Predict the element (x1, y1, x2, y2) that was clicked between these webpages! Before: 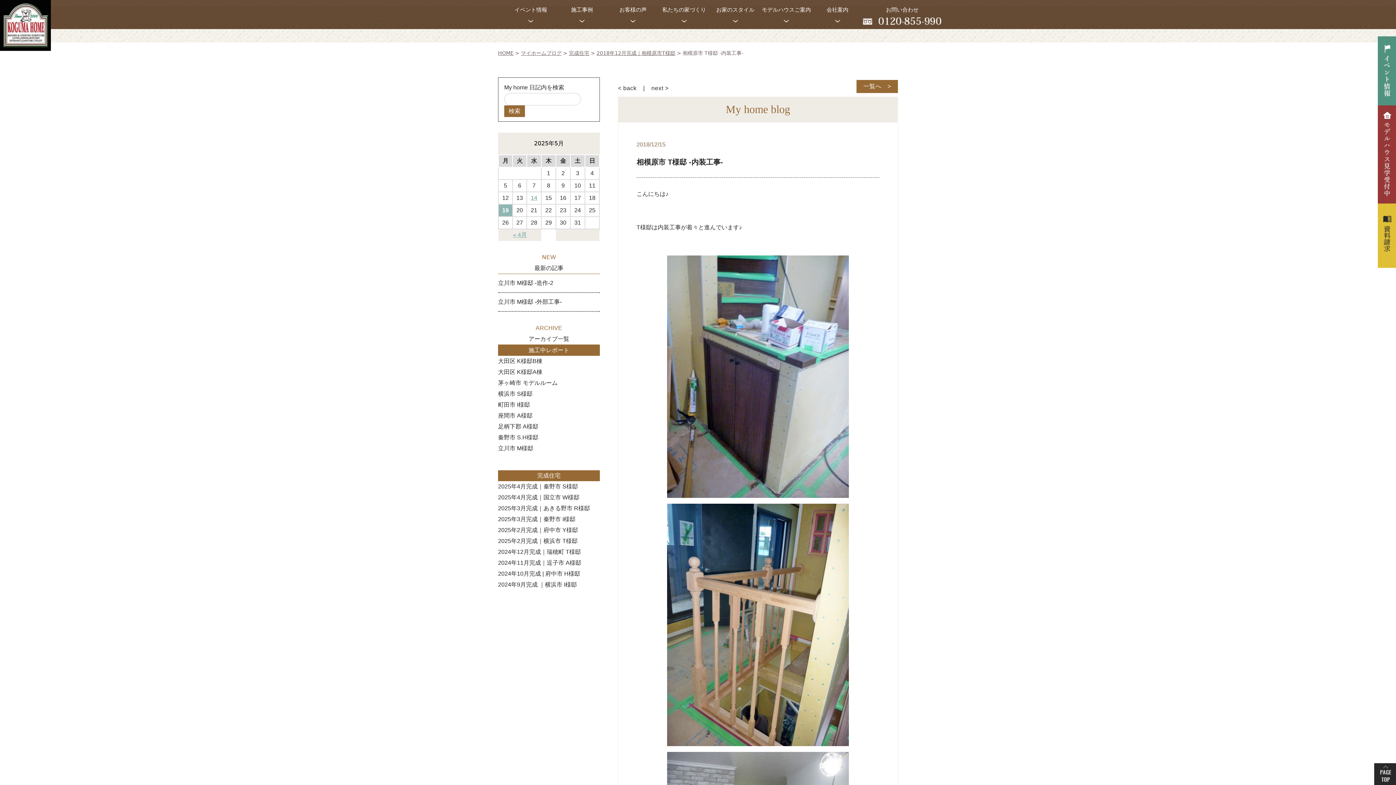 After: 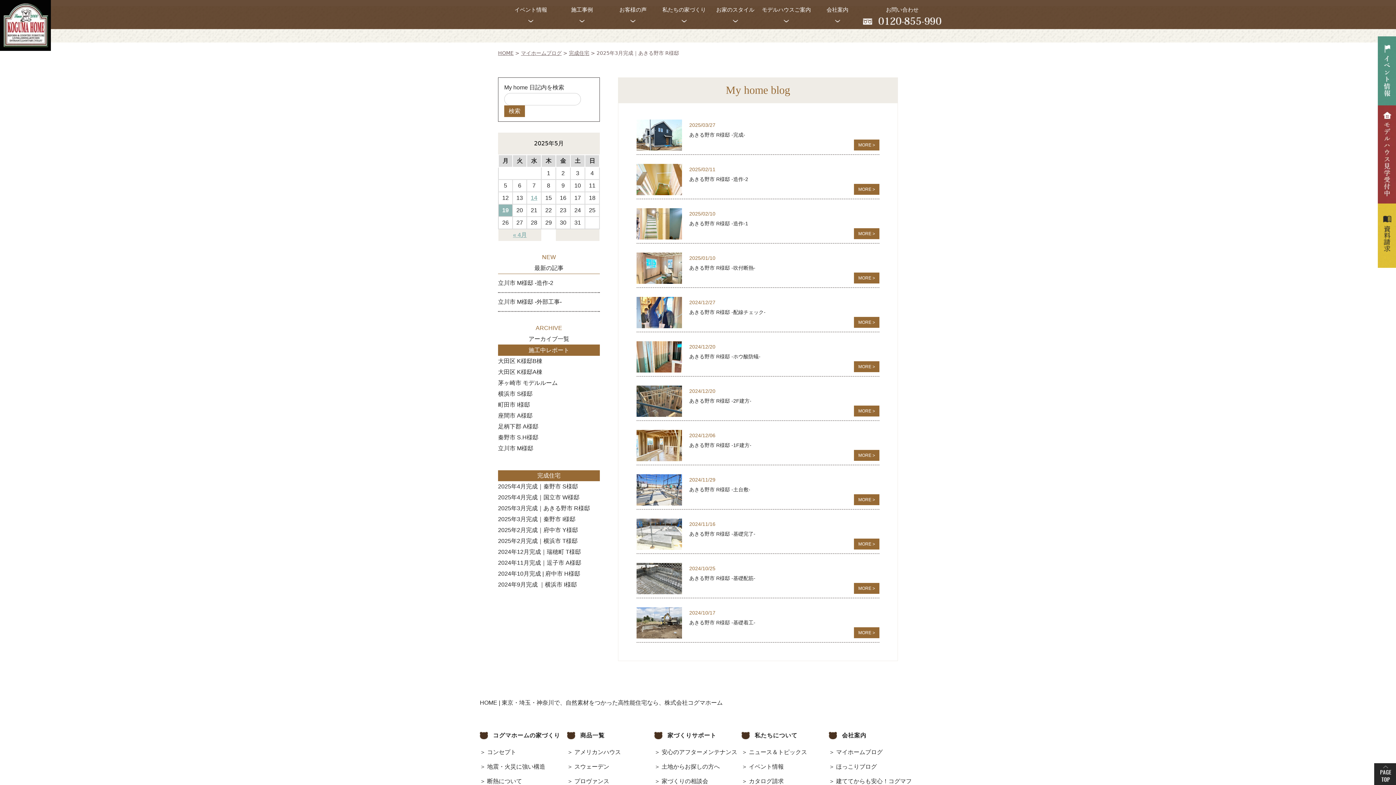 Action: bbox: (498, 505, 590, 511) label: 2025年3月完成｜あきる野市 R様邸